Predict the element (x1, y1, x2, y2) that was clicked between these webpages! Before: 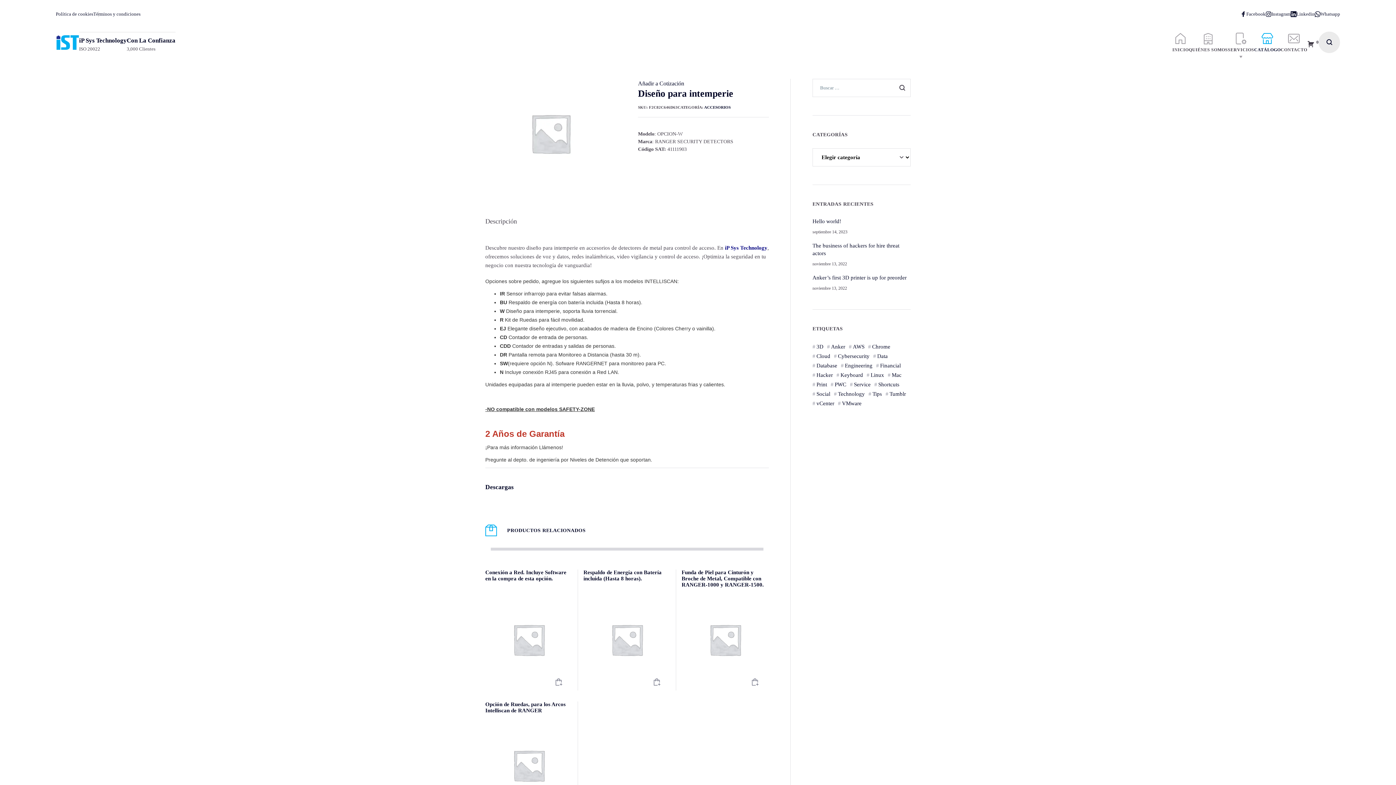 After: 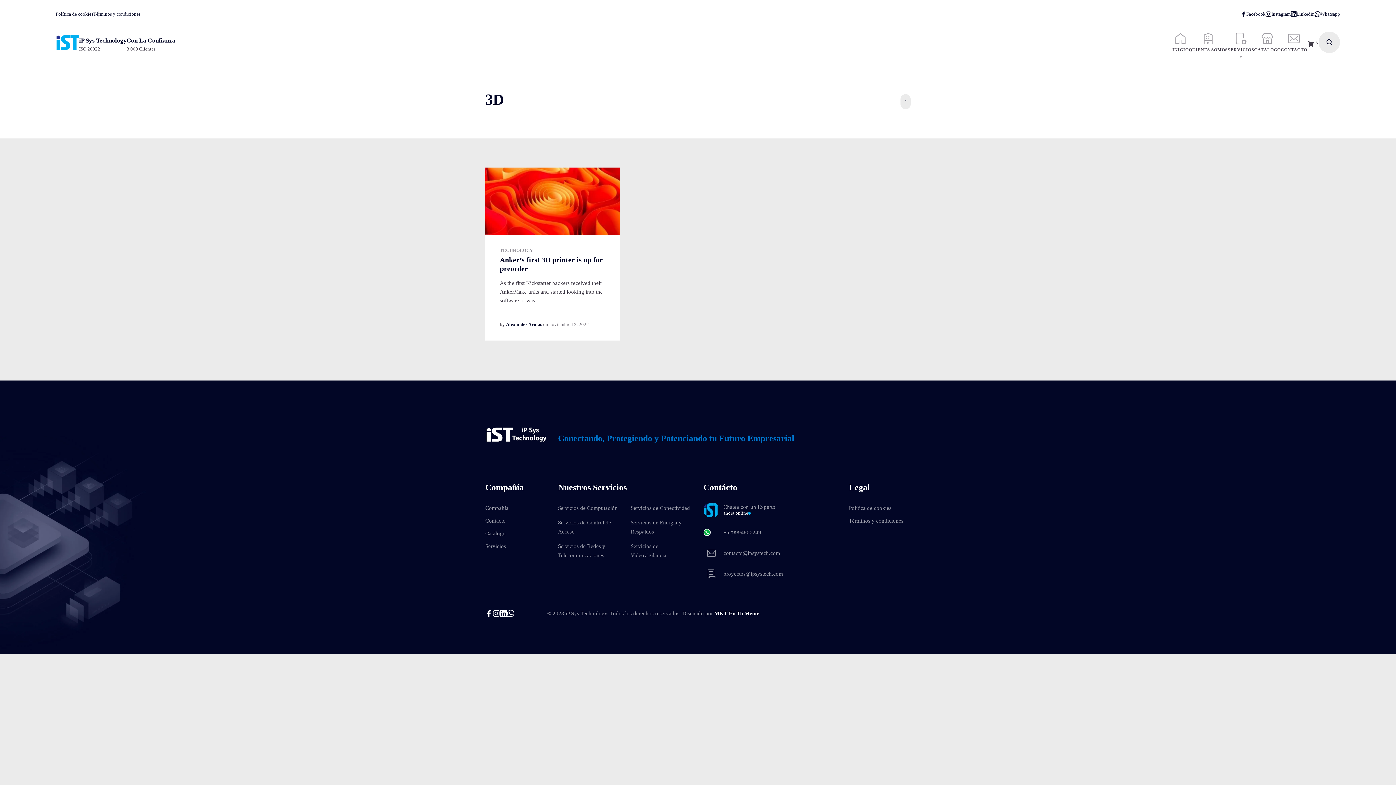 Action: bbox: (812, 342, 823, 351) label: 3D (1 elemento)